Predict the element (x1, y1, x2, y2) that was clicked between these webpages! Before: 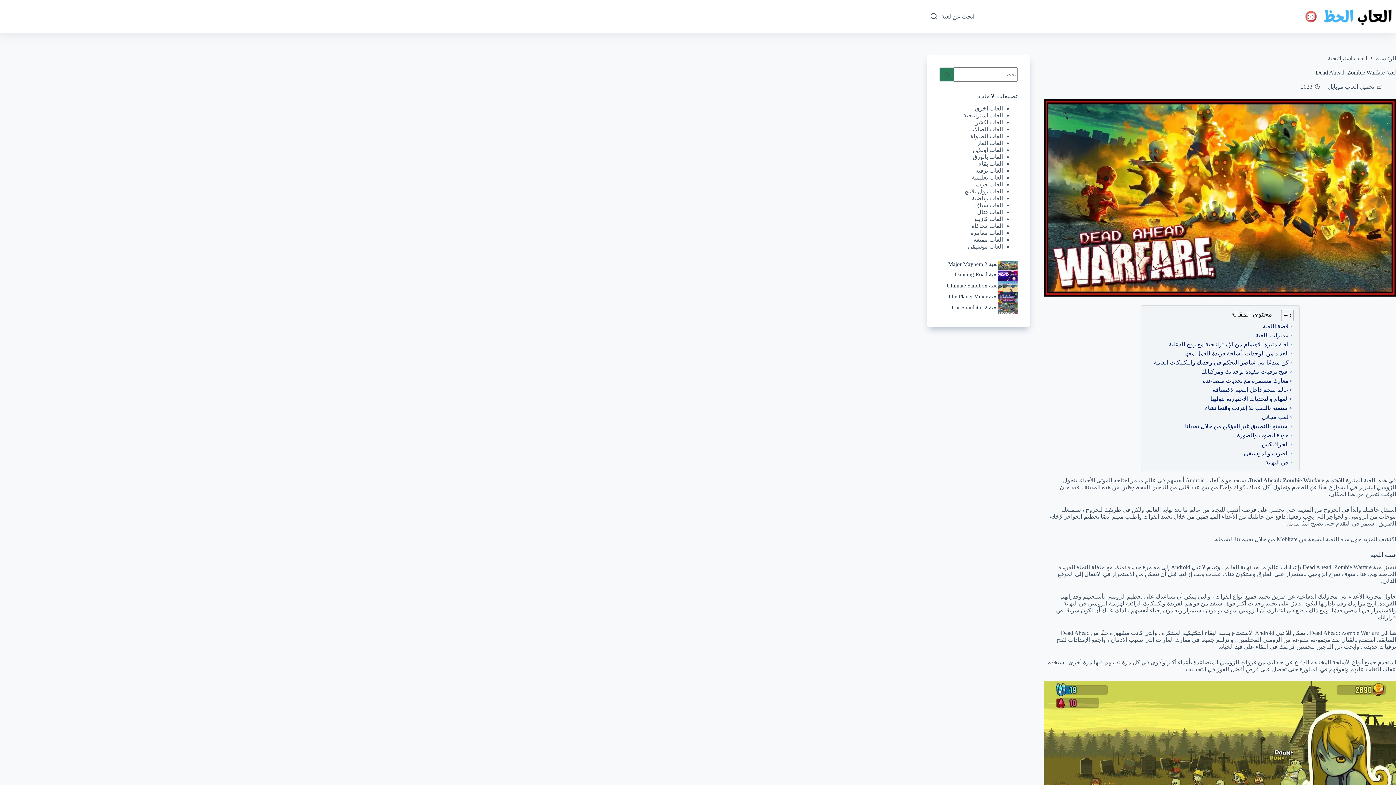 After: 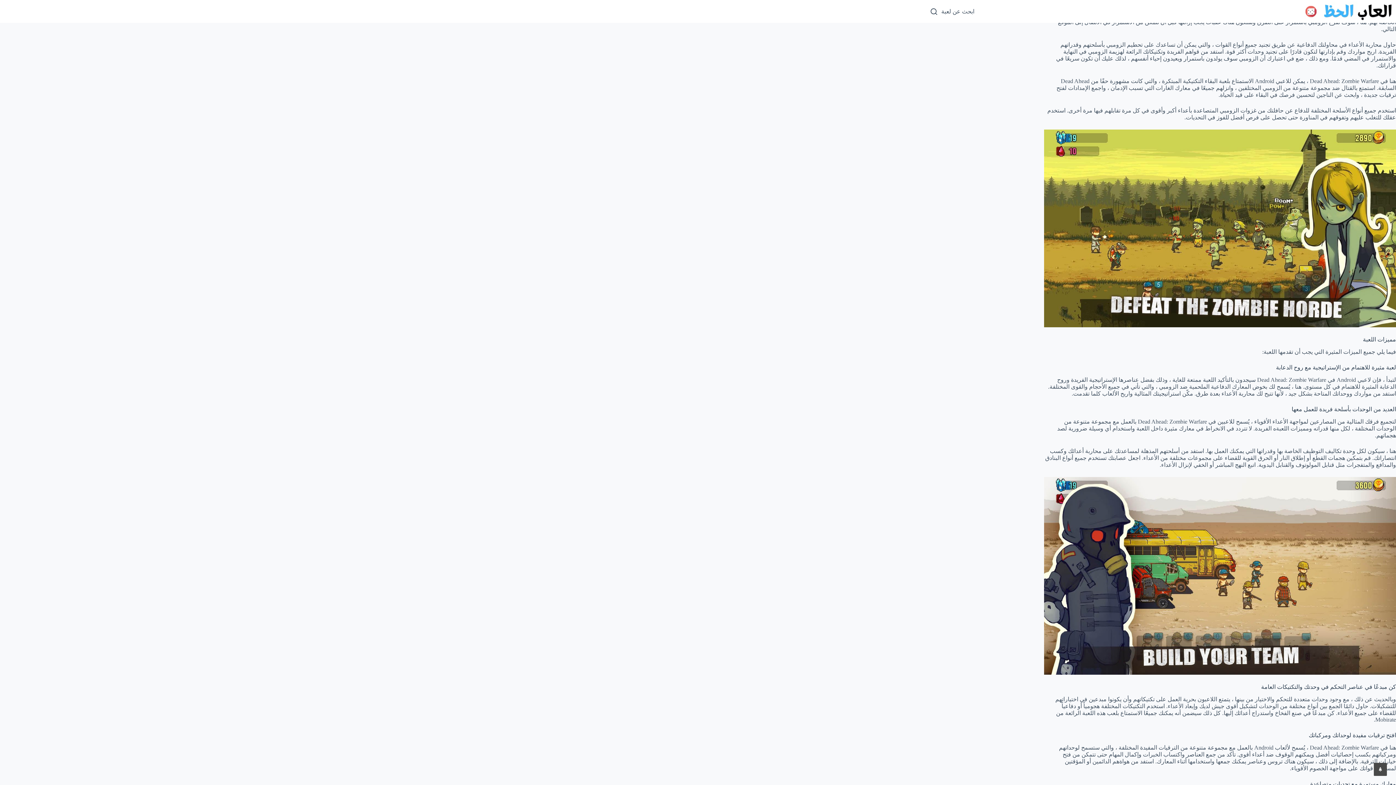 Action: label: قصة اللعبة bbox: (1263, 321, 1292, 331)